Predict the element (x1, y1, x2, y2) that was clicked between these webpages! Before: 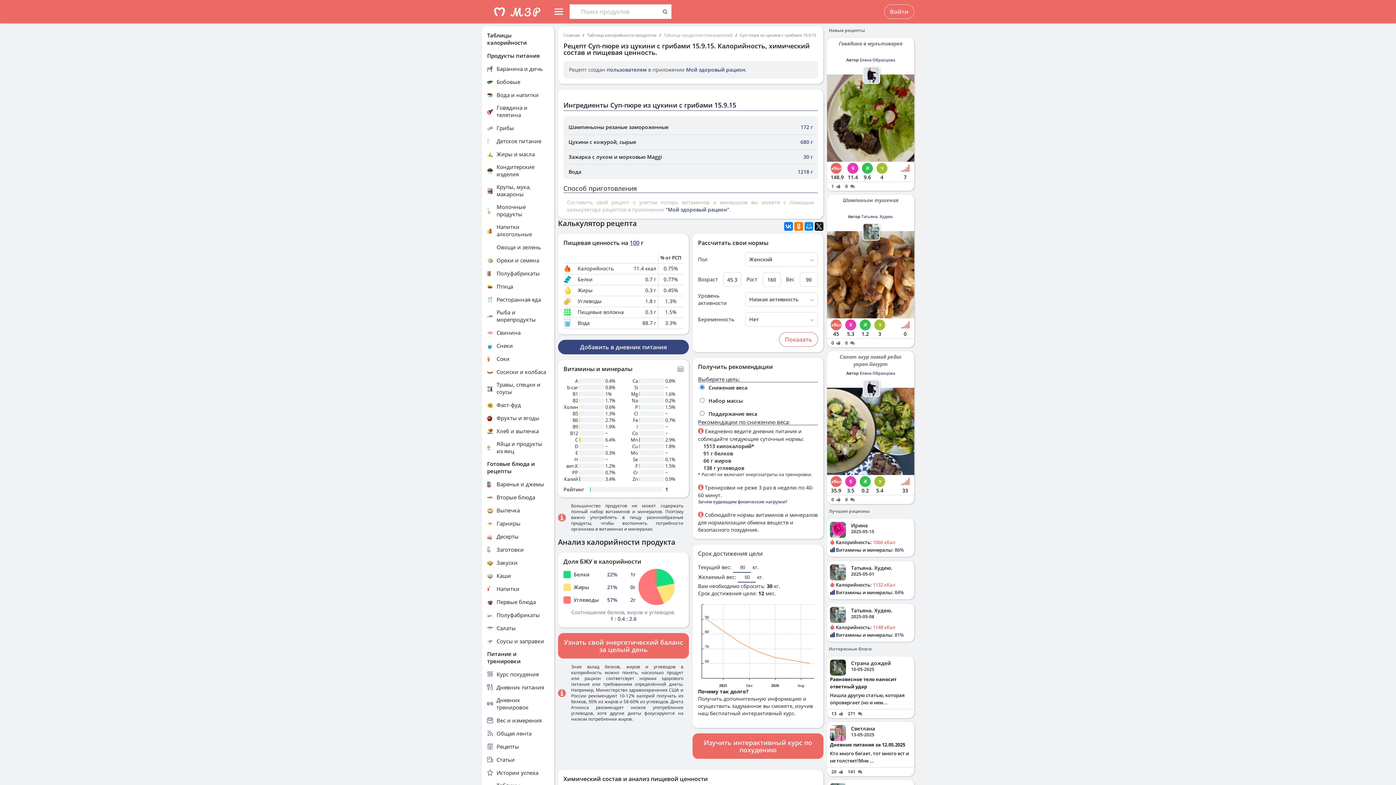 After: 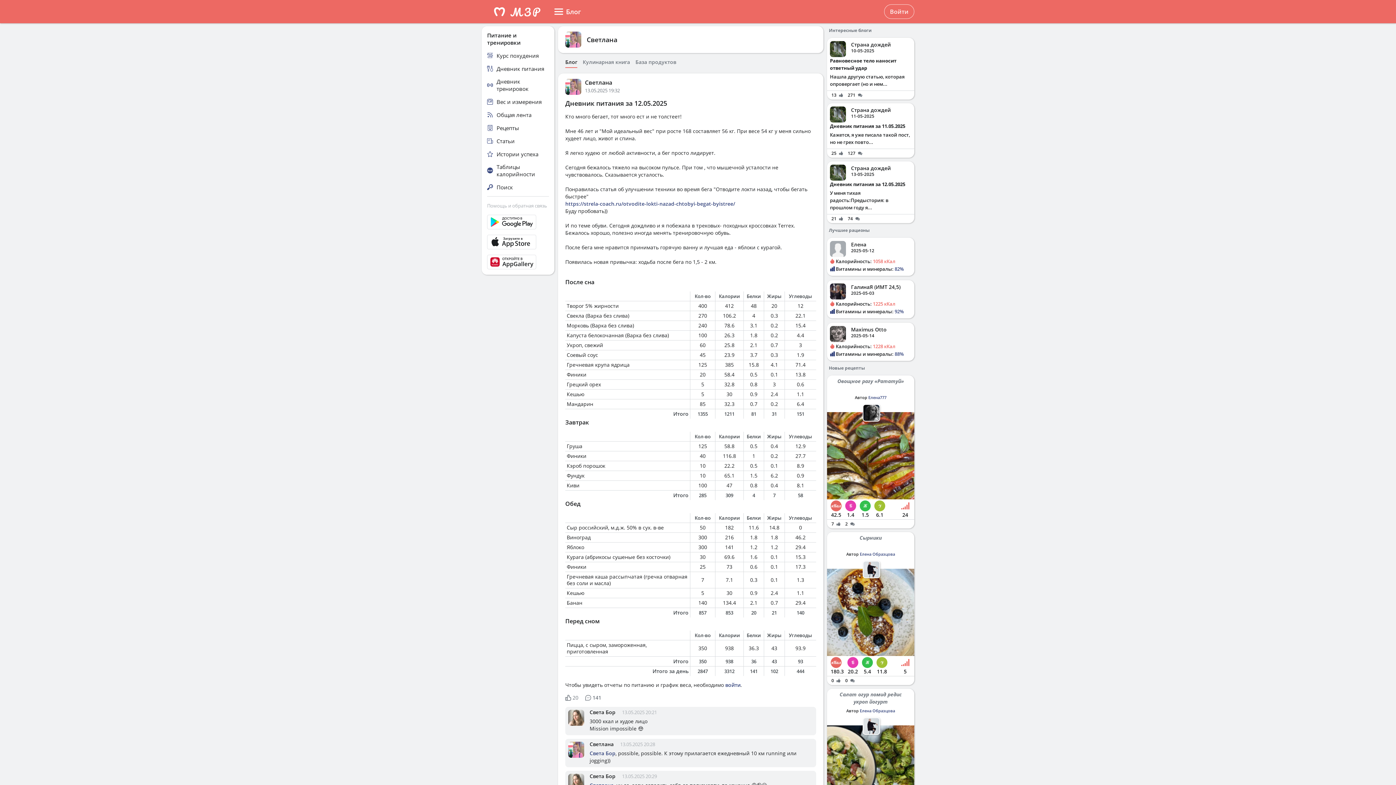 Action: label: Светлана
13-05-2025
Дневник питания за 12.05.2025
Кто много бегает, тот много ест и не толстеет!Мне ...
20  141  bbox: (827, 722, 914, 776)